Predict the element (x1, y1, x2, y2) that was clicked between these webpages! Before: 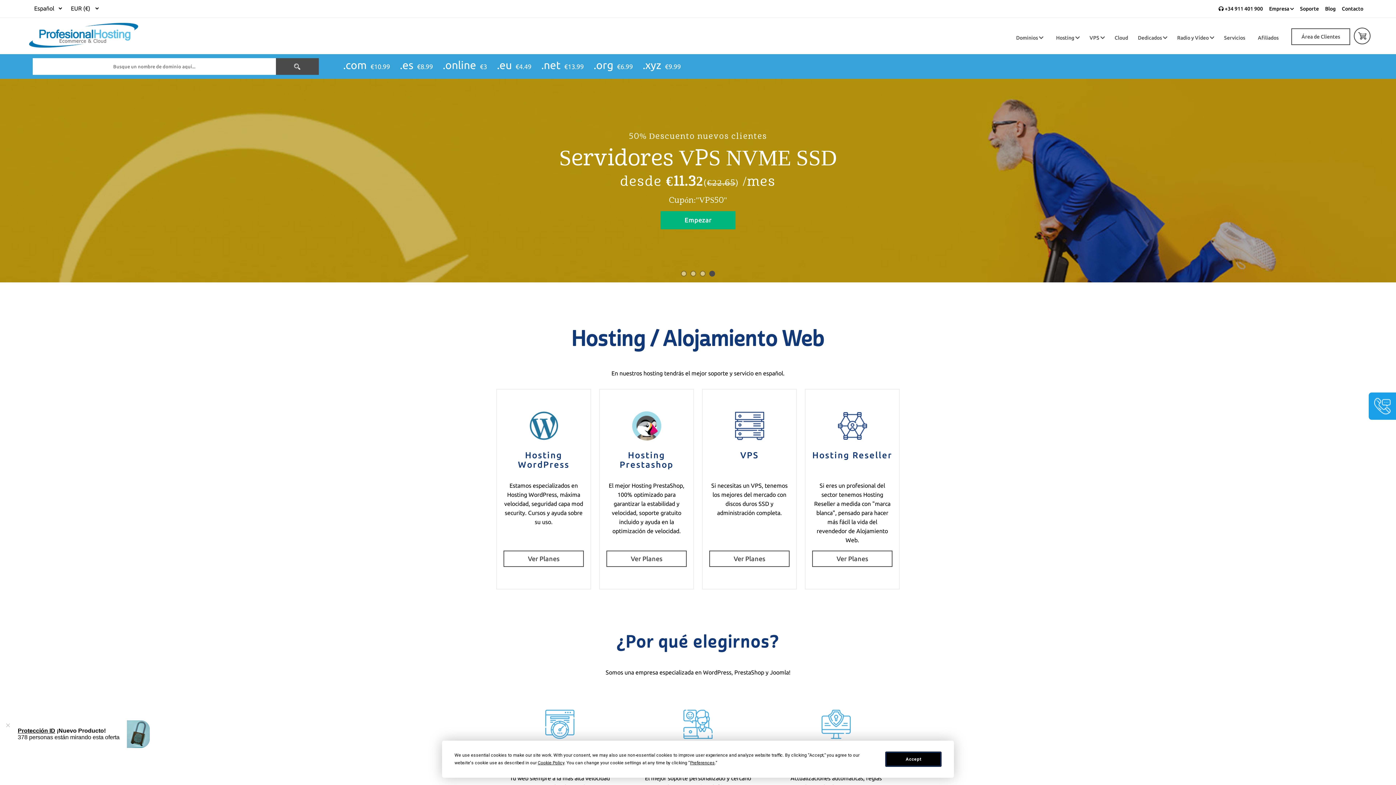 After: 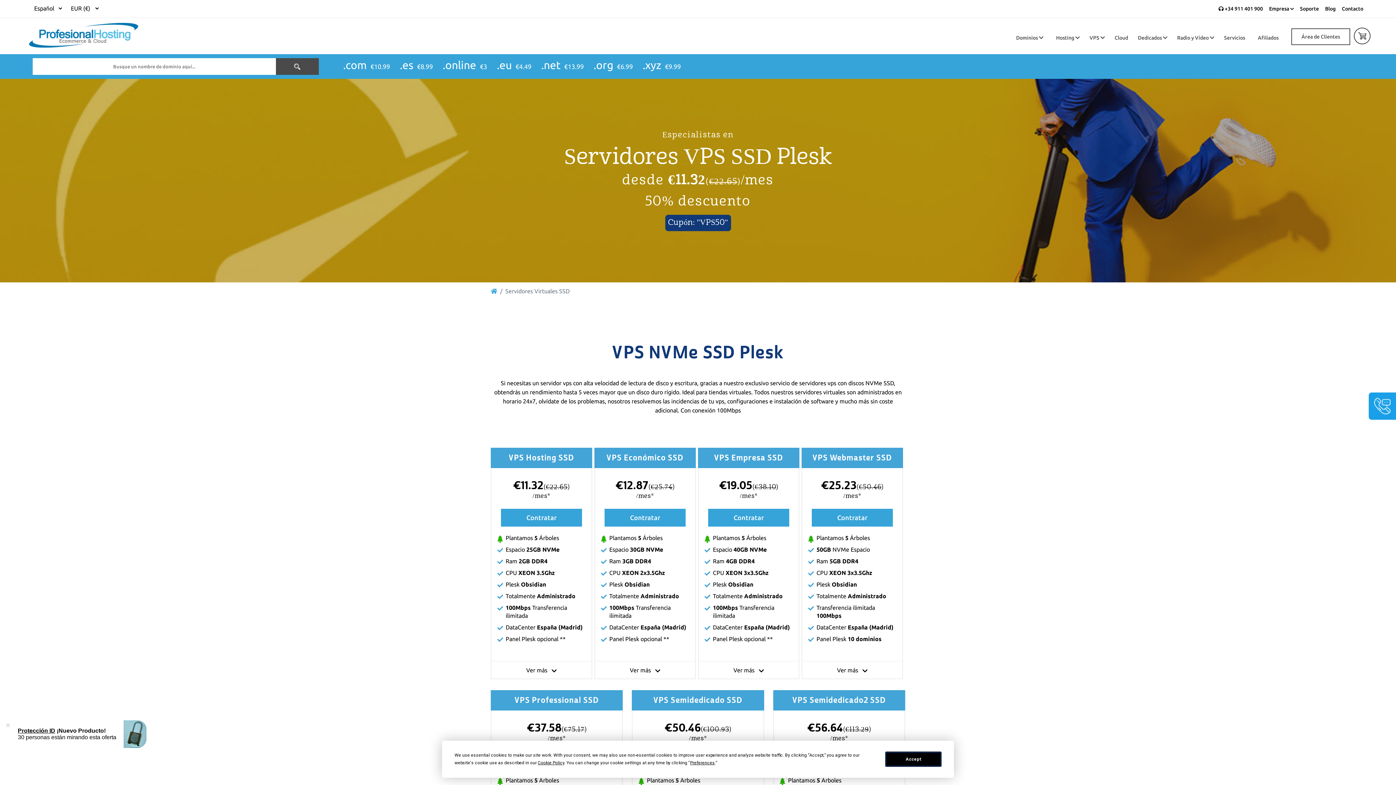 Action: label: VPS bbox: (740, 450, 758, 460)